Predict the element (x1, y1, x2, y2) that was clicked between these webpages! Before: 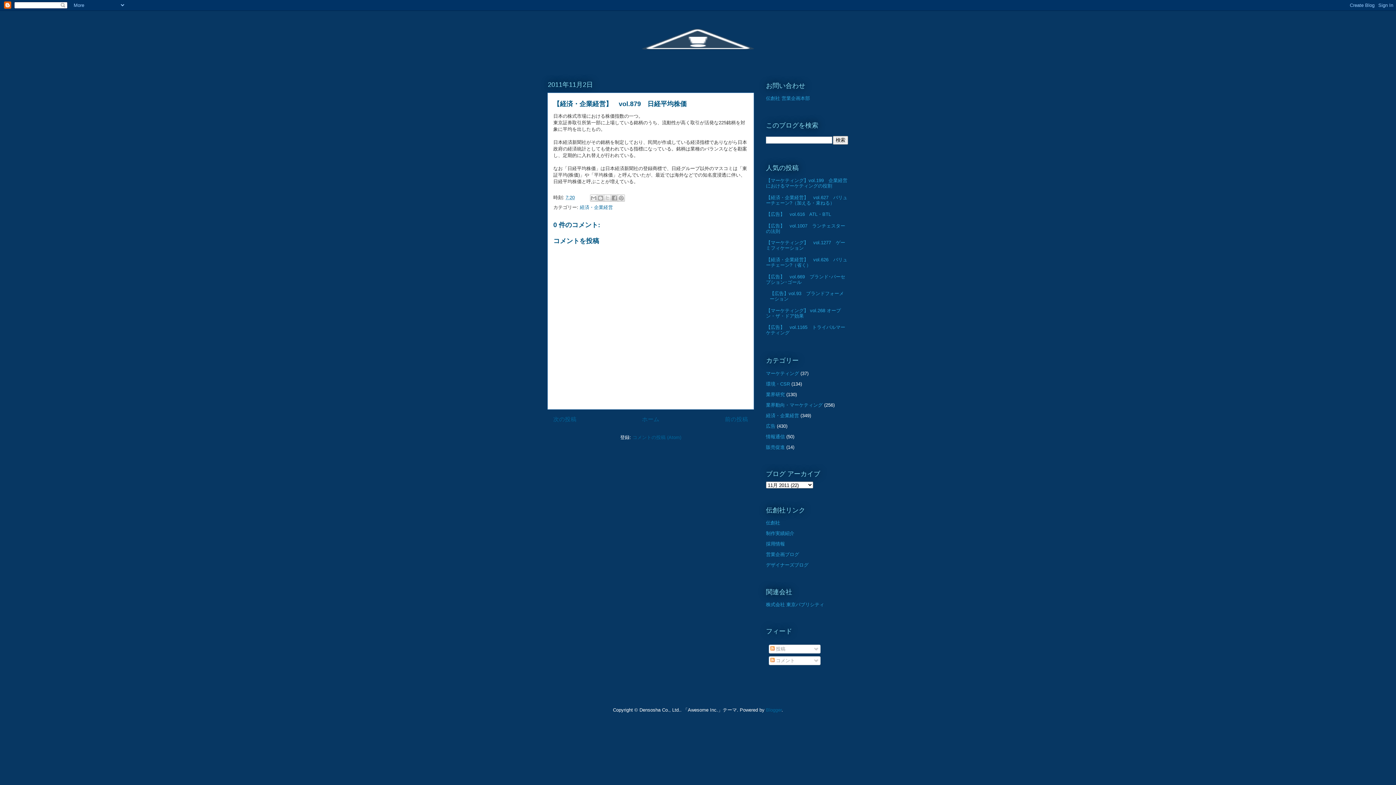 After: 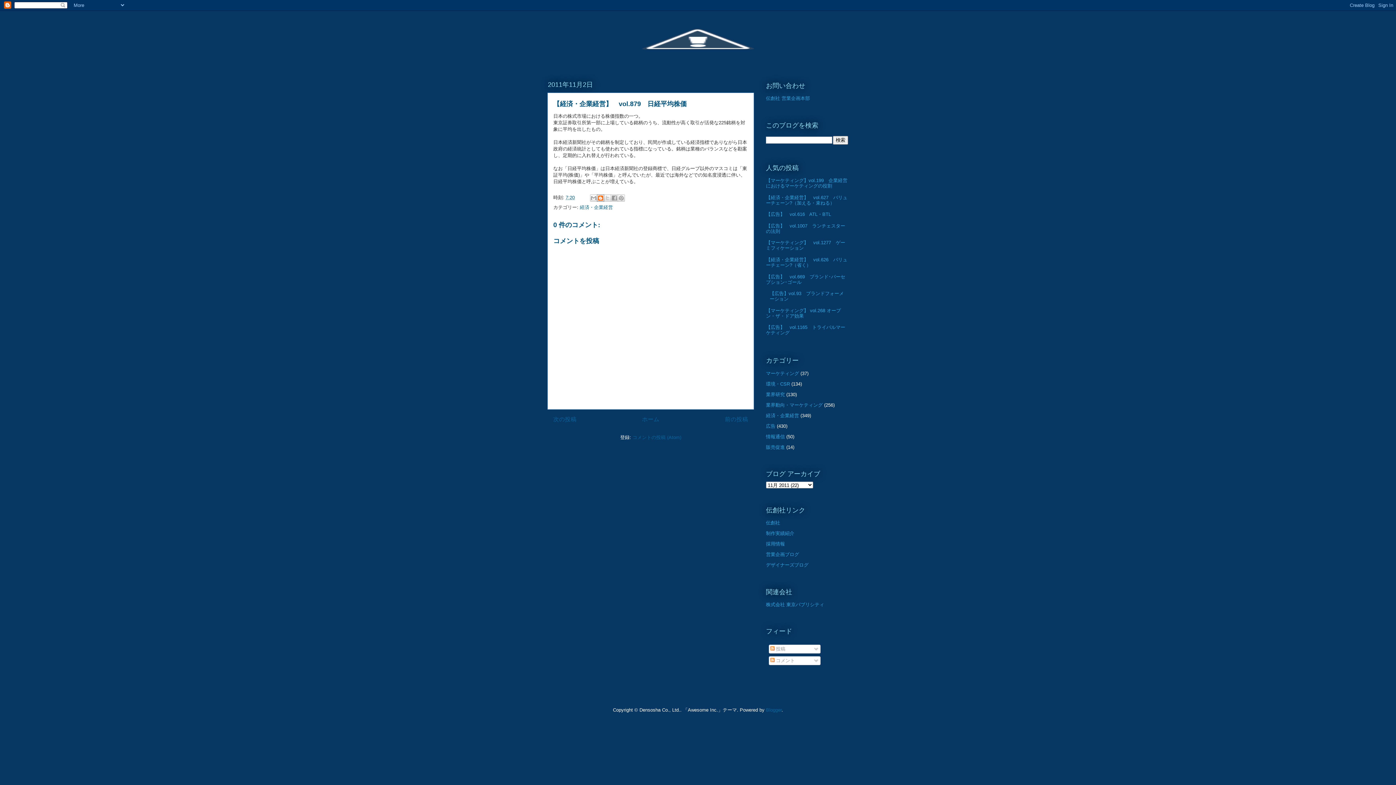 Action: bbox: (597, 194, 604, 201) label: BlogThis!